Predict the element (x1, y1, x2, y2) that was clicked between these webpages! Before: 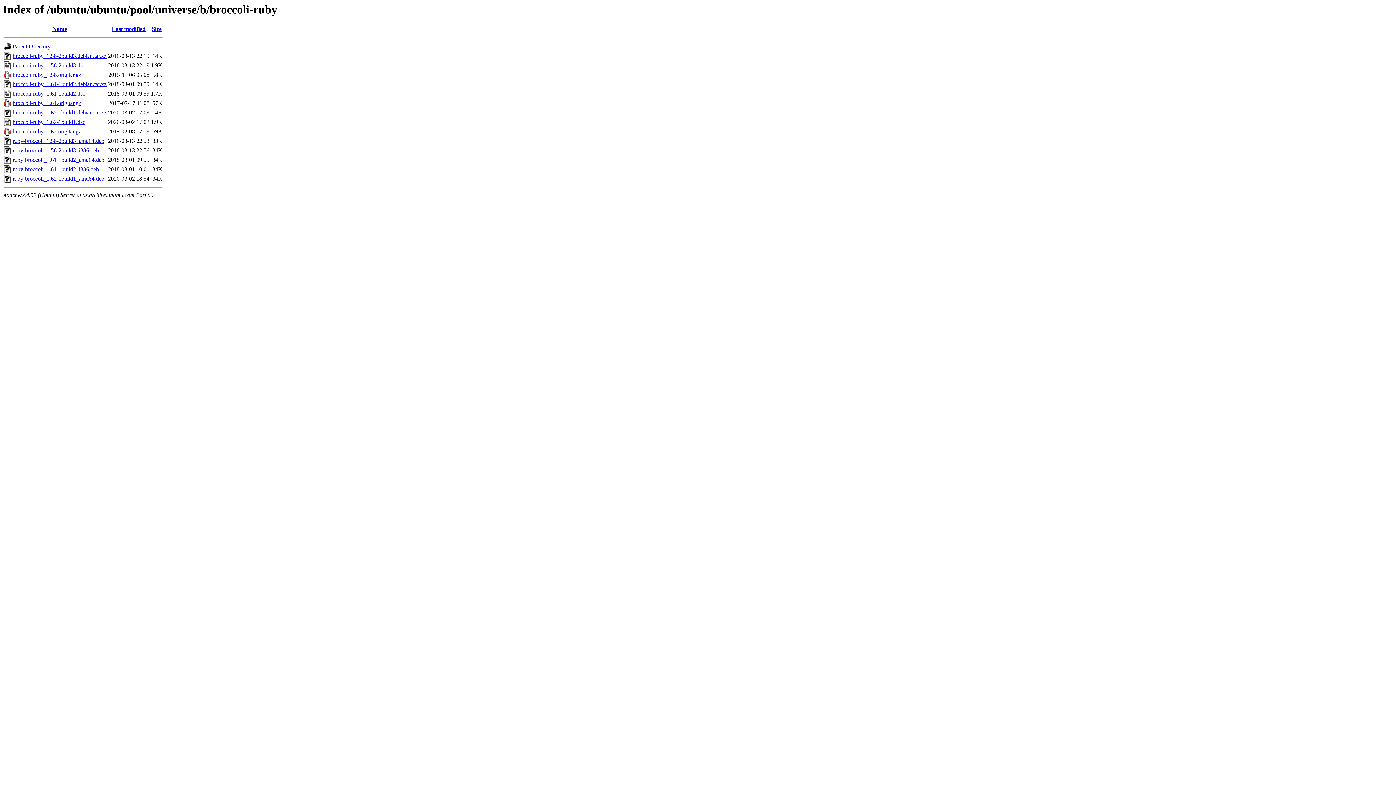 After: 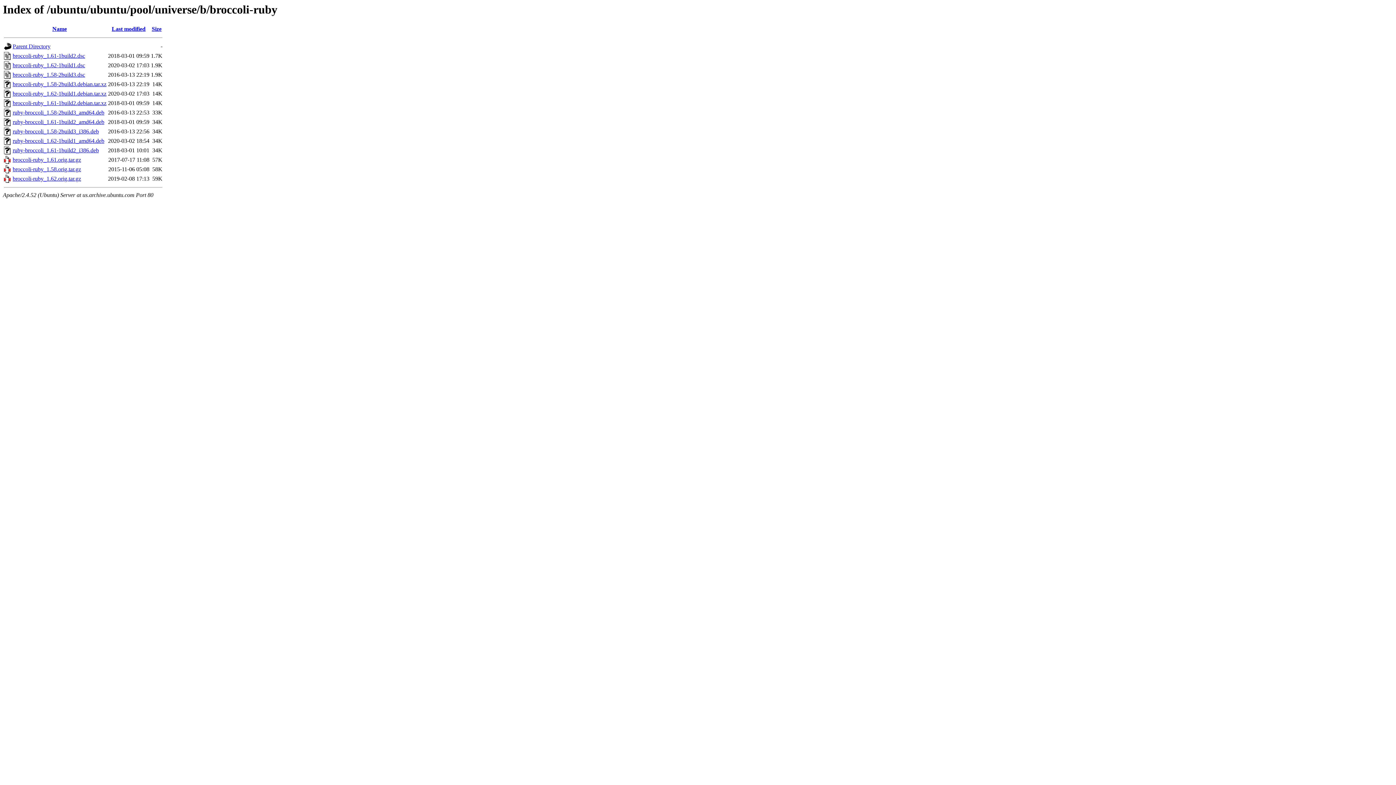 Action: bbox: (151, 25, 161, 32) label: Size